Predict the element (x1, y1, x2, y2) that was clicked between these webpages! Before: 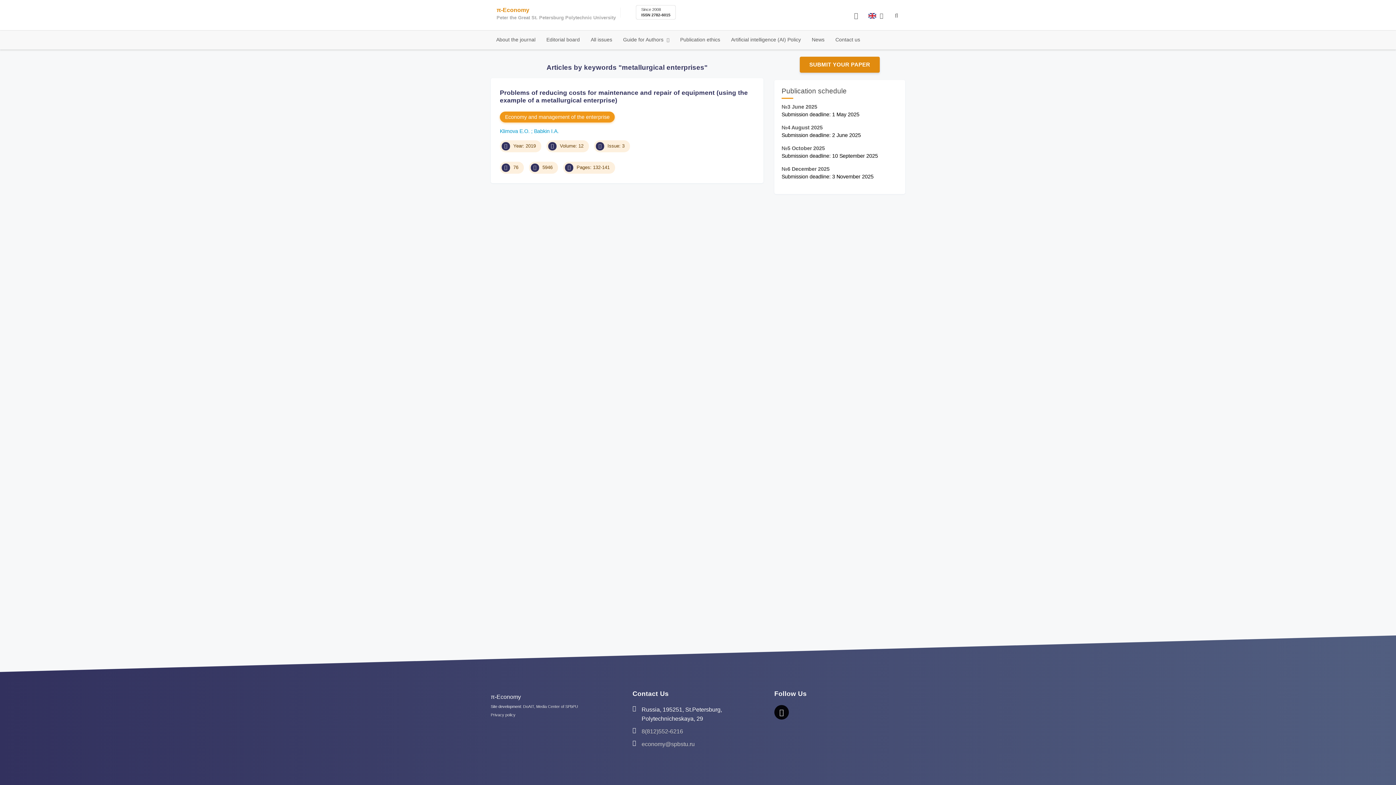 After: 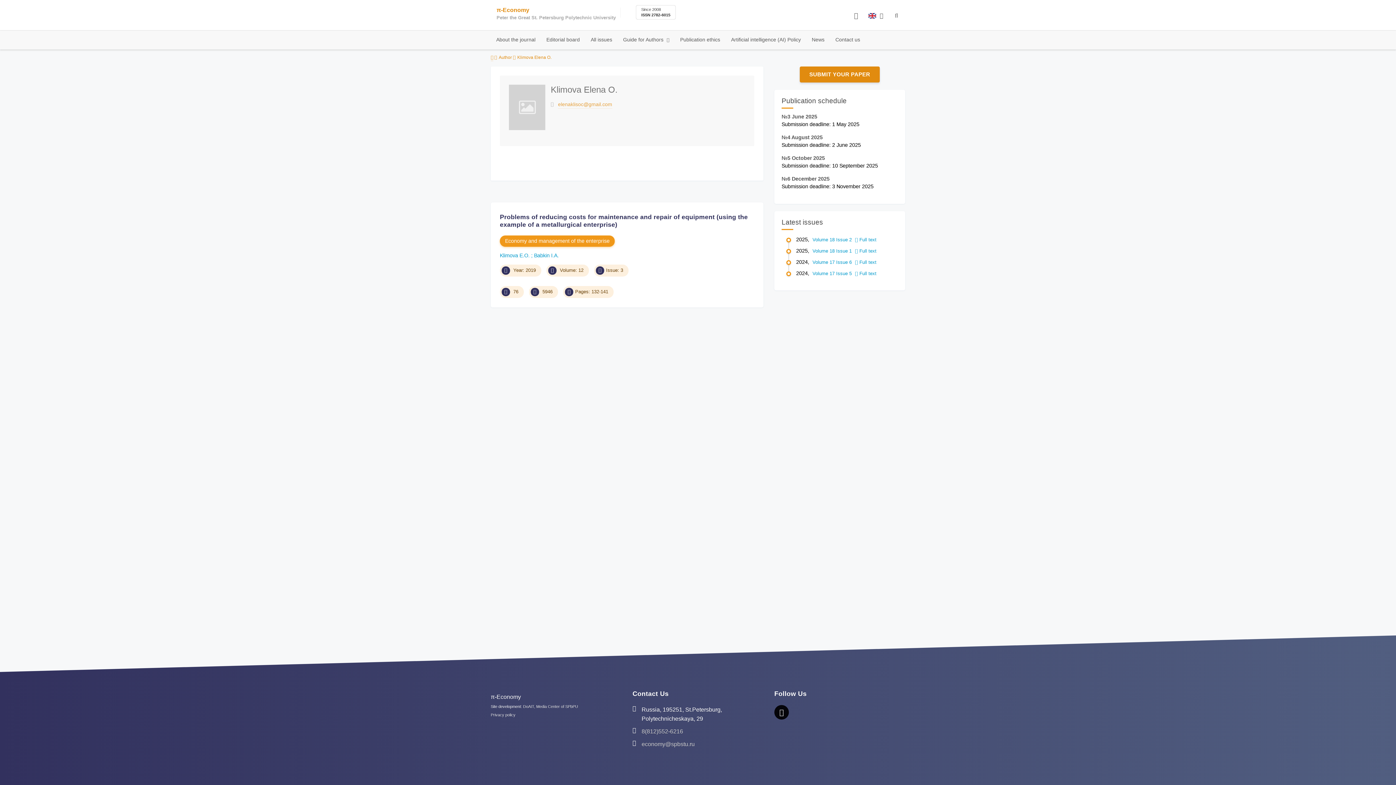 Action: label: Klimova E.O.  bbox: (500, 128, 534, 134)